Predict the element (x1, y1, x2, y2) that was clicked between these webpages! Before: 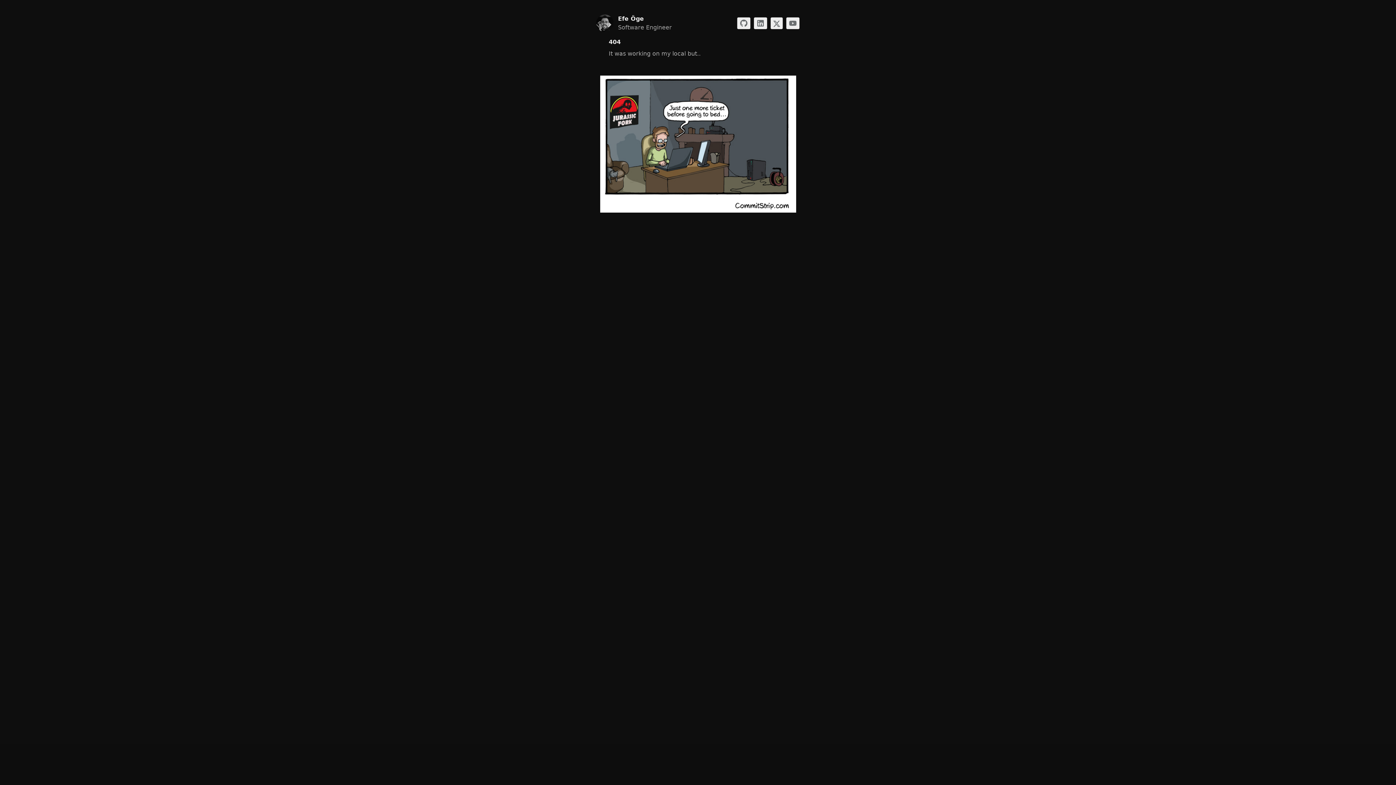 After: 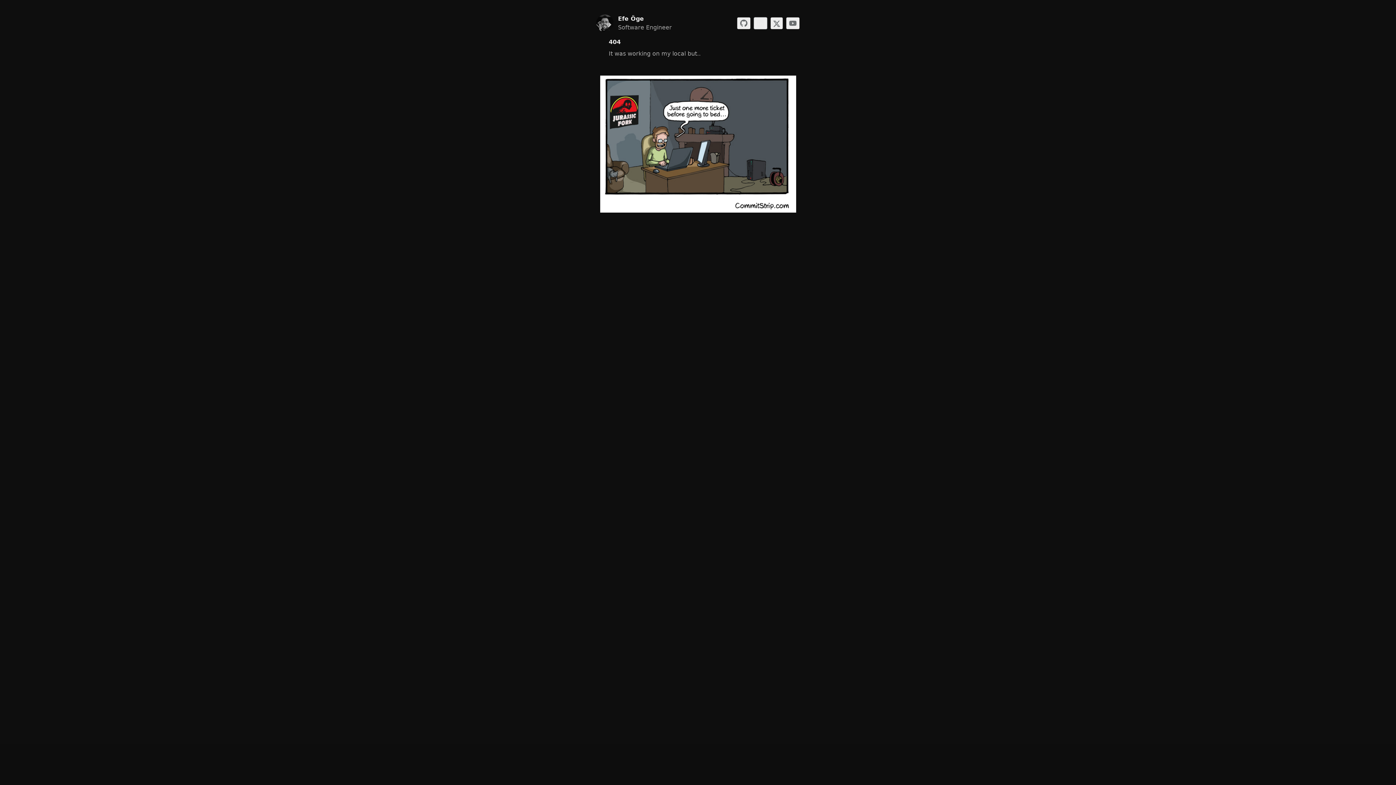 Action: bbox: (756, 18, 765, 27)